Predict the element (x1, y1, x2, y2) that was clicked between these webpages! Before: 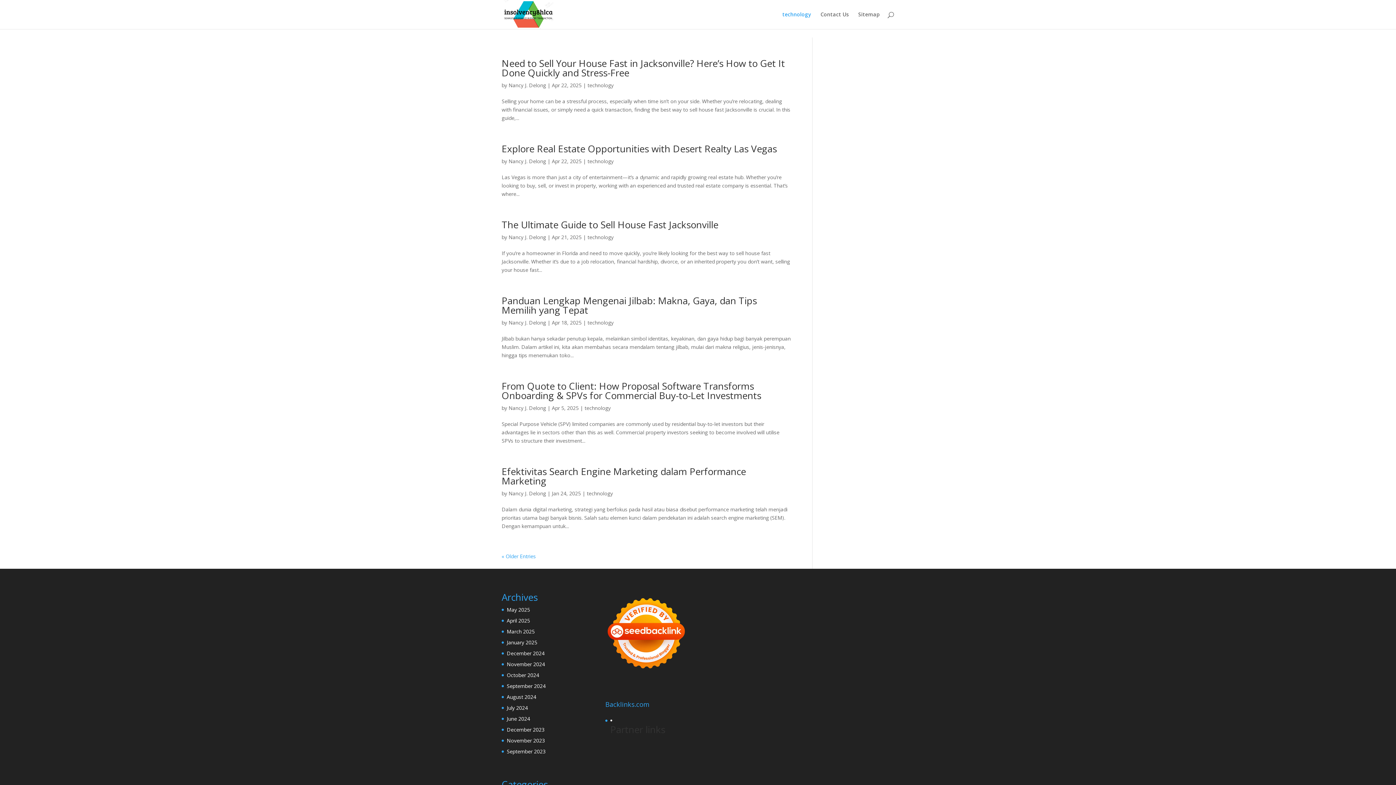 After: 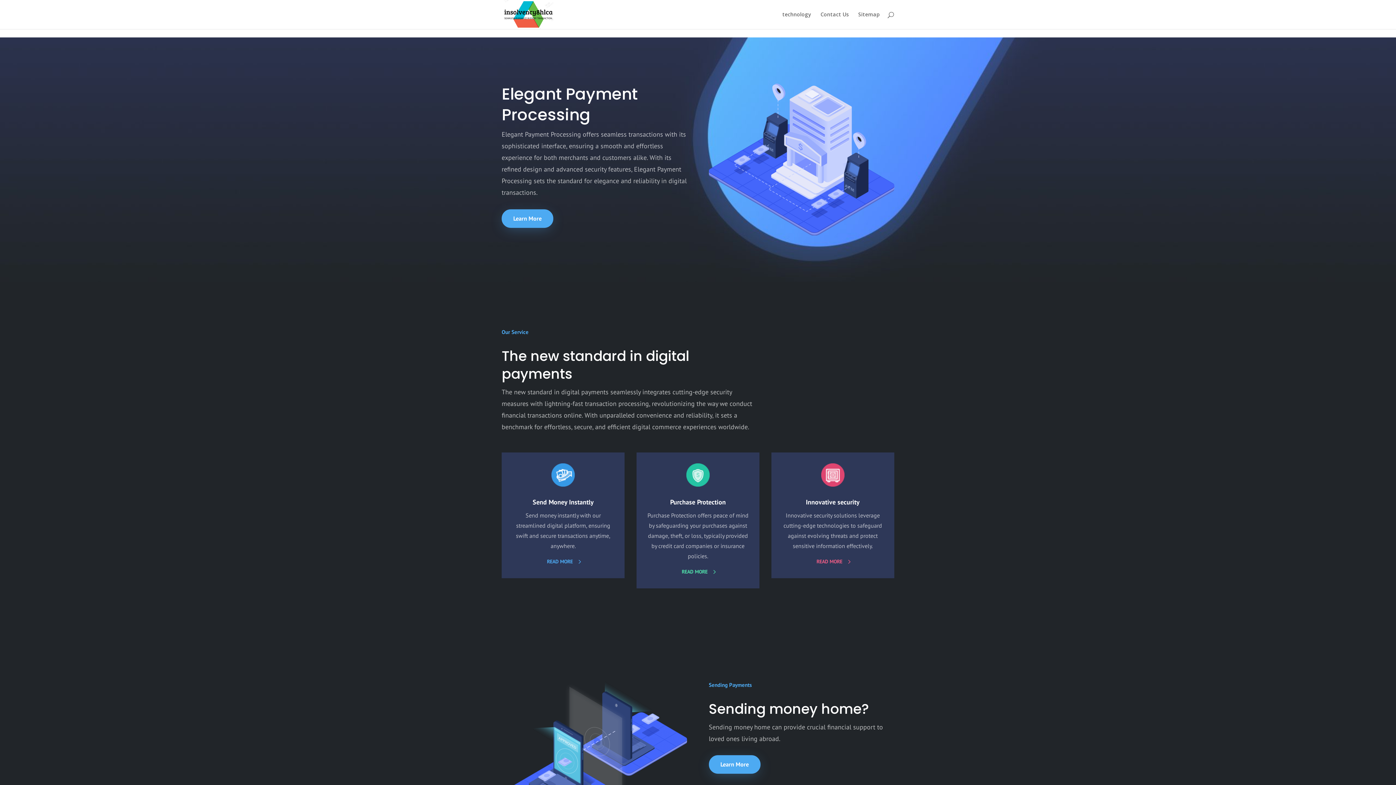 Action: label: June 2024 bbox: (506, 715, 530, 722)